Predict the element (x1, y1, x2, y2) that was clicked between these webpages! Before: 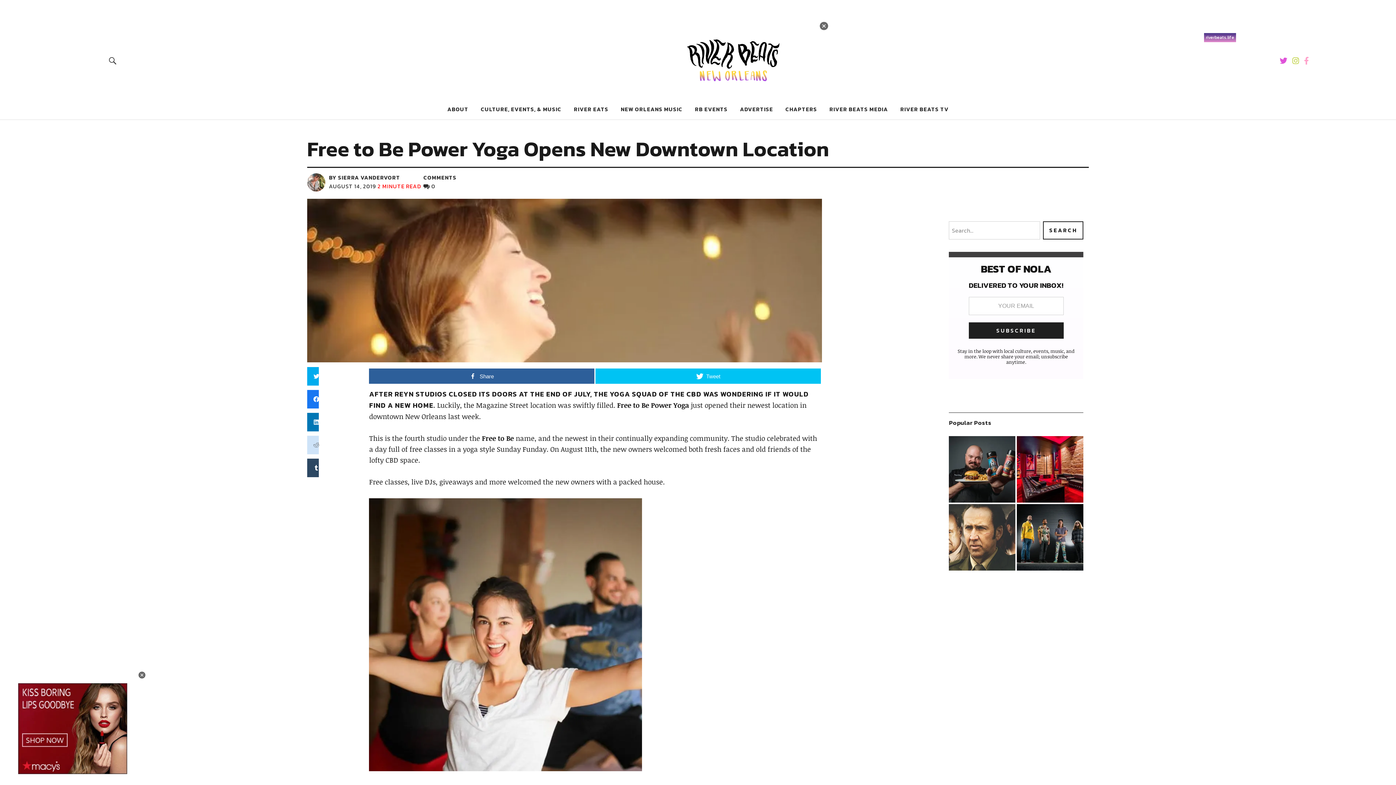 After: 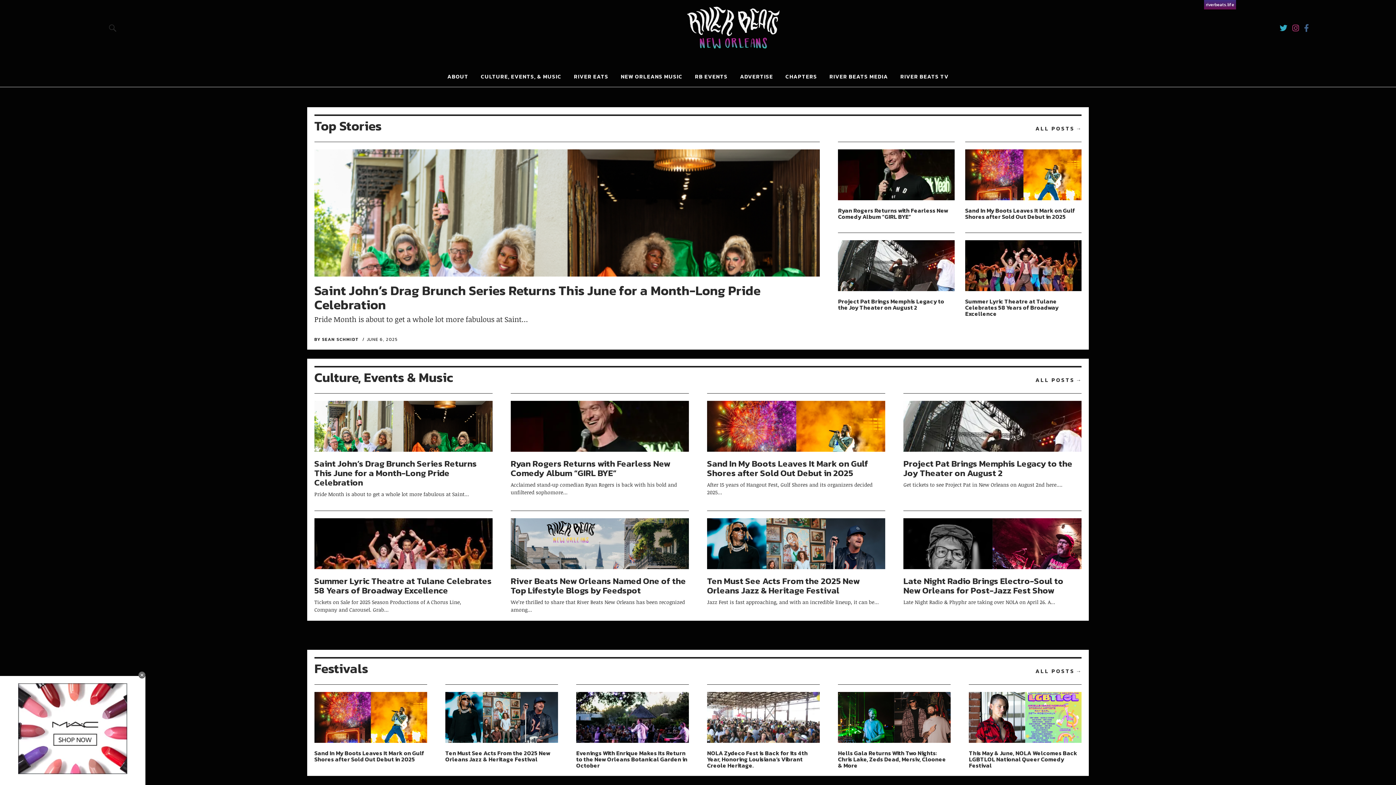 Action: bbox: (686, 38, 780, 83)